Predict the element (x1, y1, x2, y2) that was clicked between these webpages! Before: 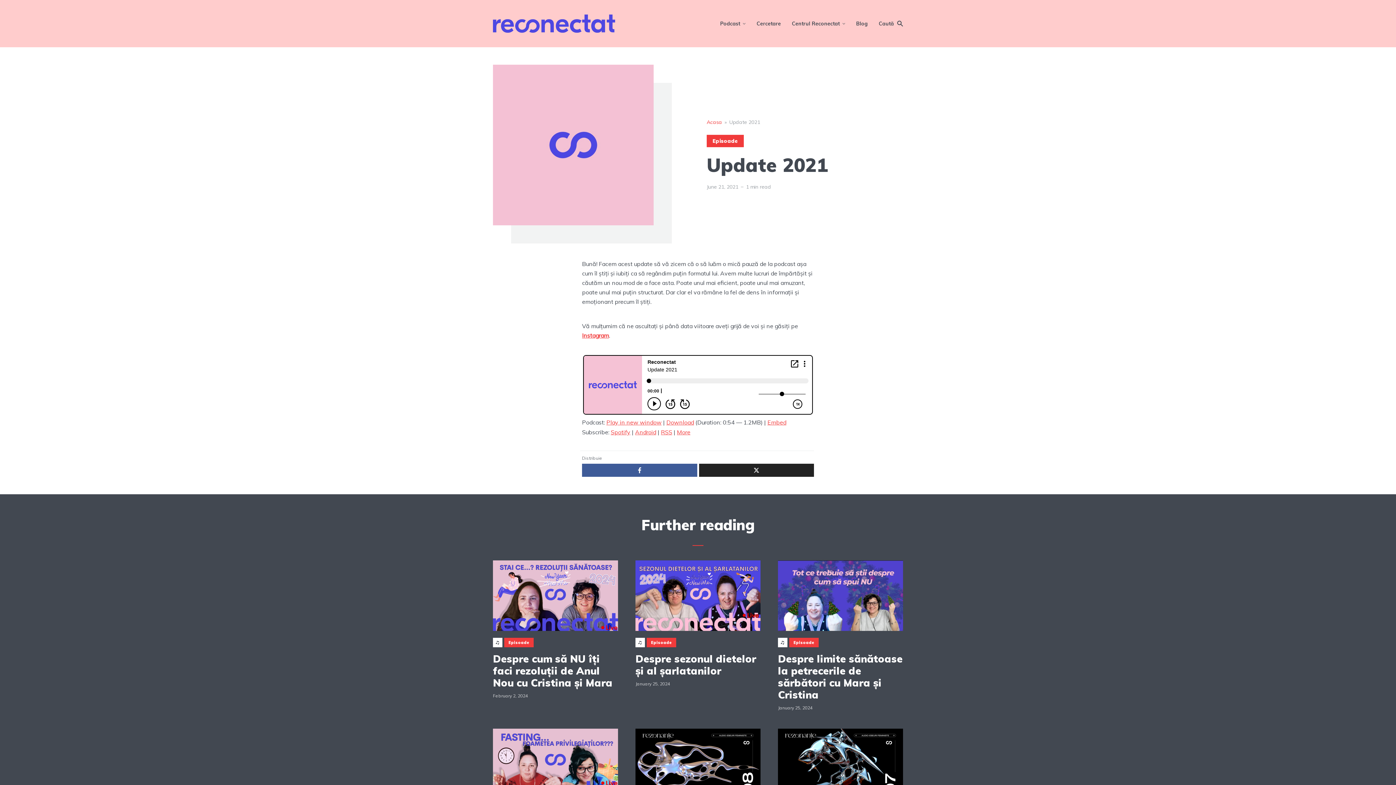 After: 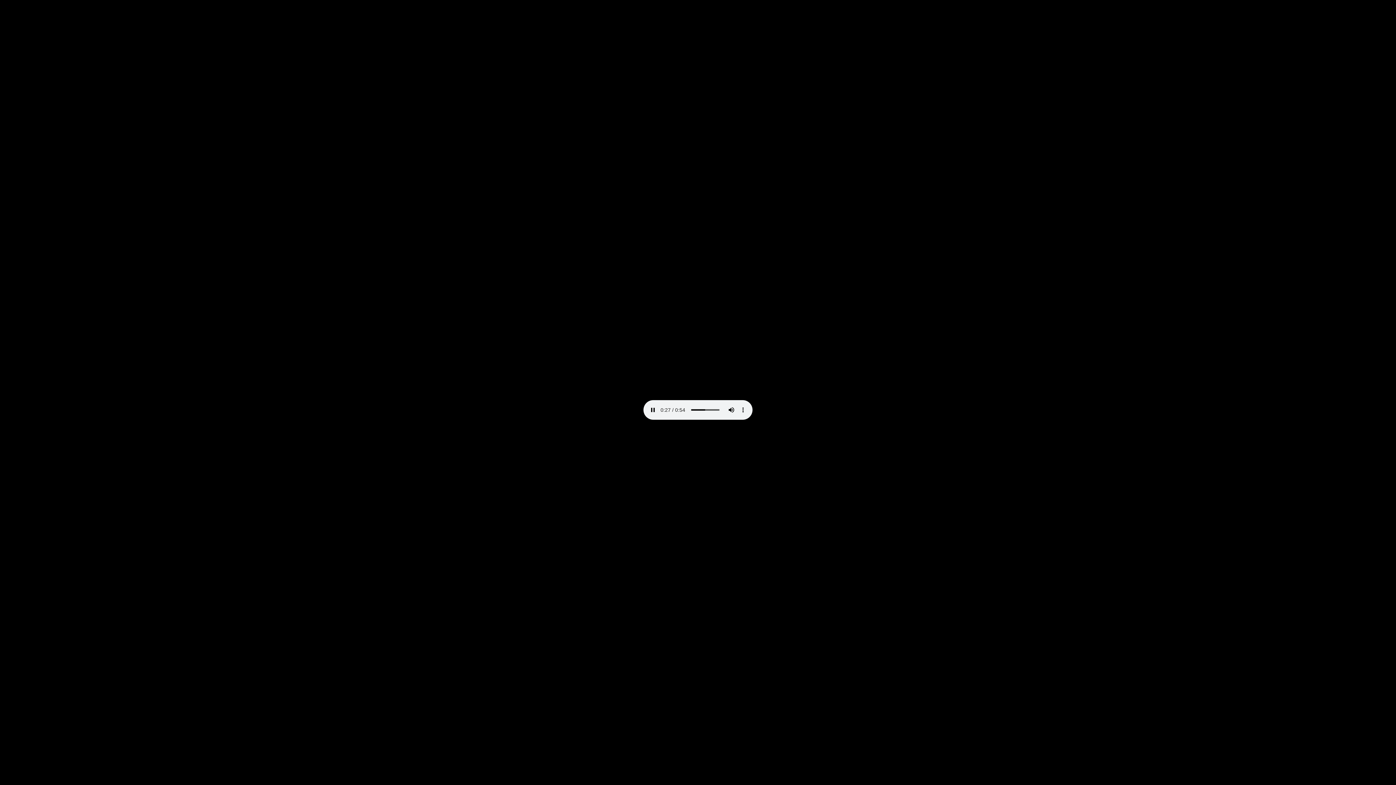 Action: bbox: (666, 418, 694, 426) label: Download